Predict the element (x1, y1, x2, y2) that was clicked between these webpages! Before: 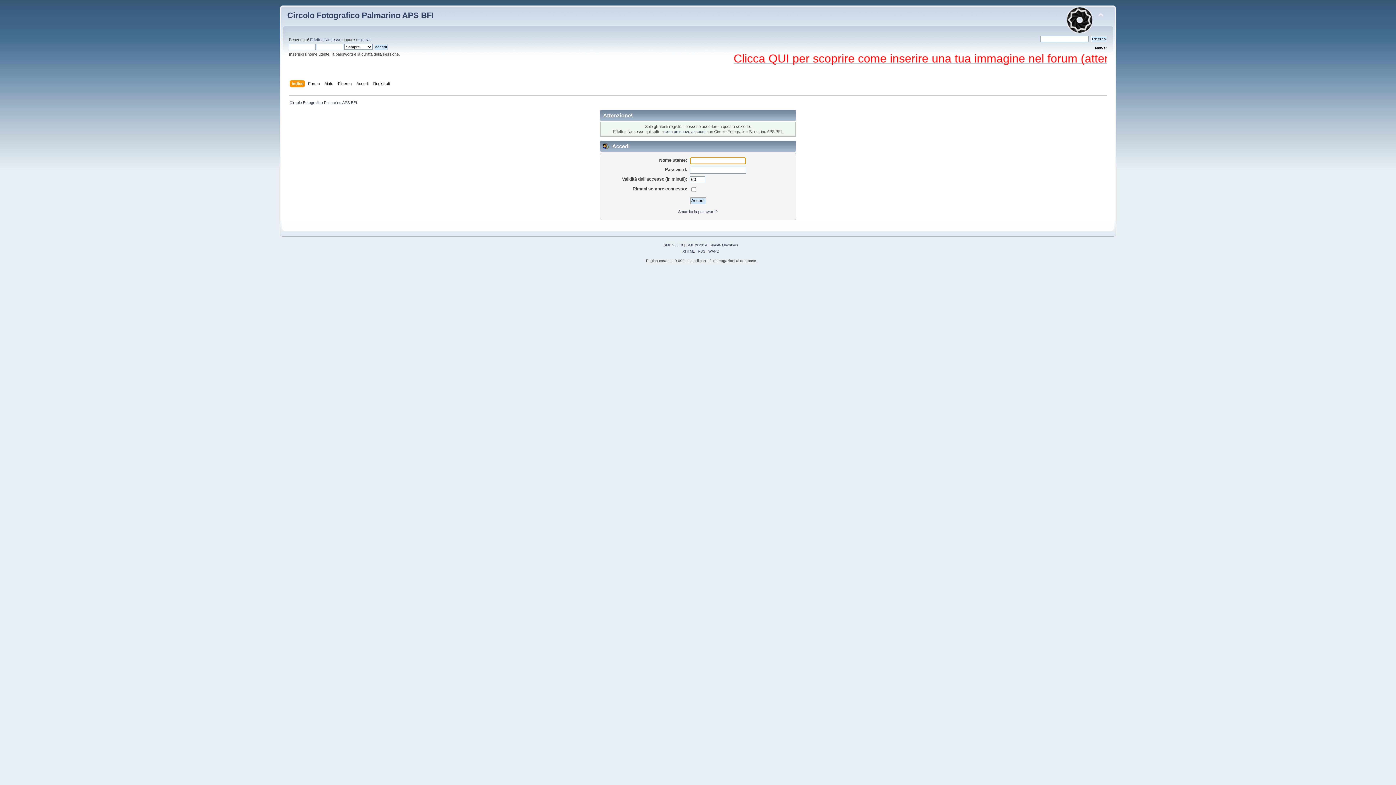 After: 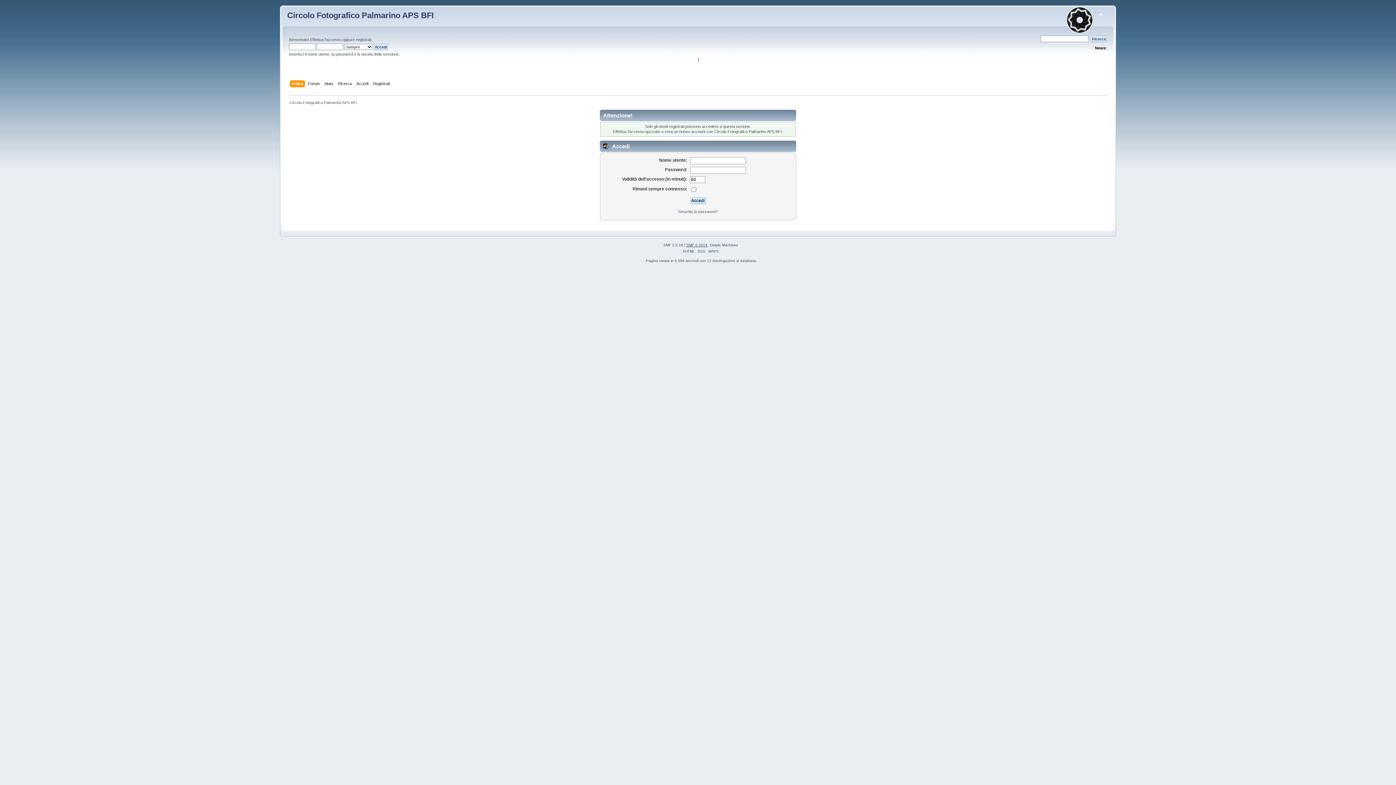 Action: bbox: (686, 243, 707, 247) label: SMF © 2014